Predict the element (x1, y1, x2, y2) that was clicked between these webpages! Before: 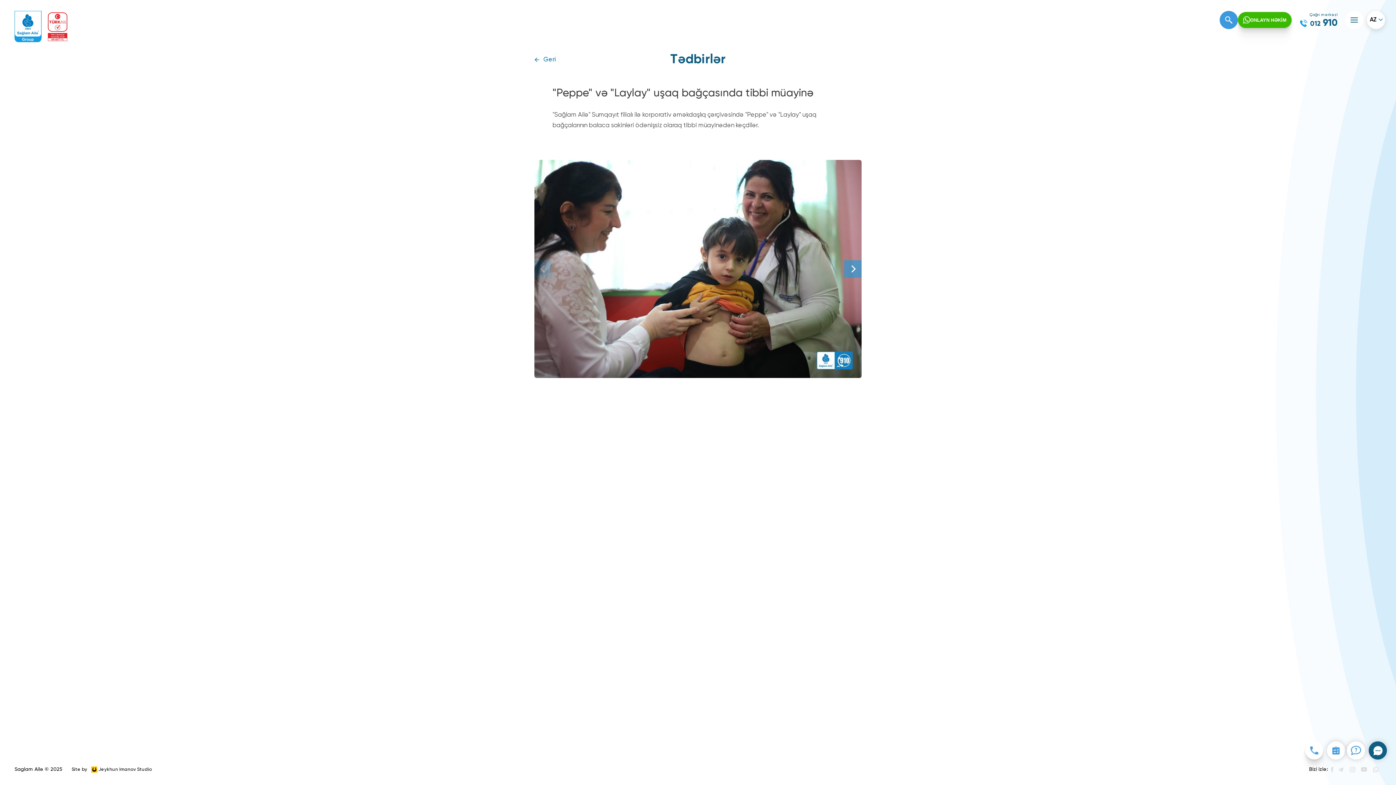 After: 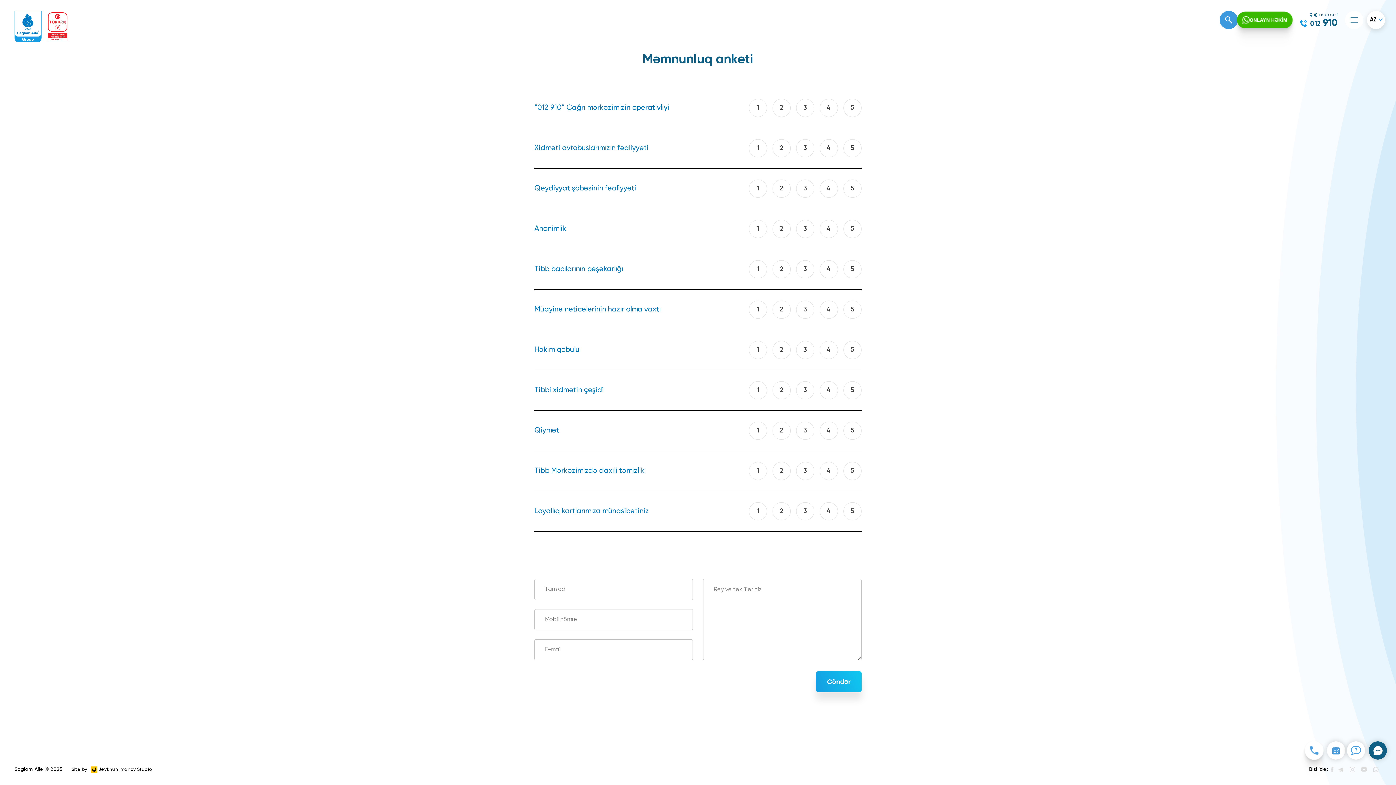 Action: bbox: (1327, 741, 1345, 760)